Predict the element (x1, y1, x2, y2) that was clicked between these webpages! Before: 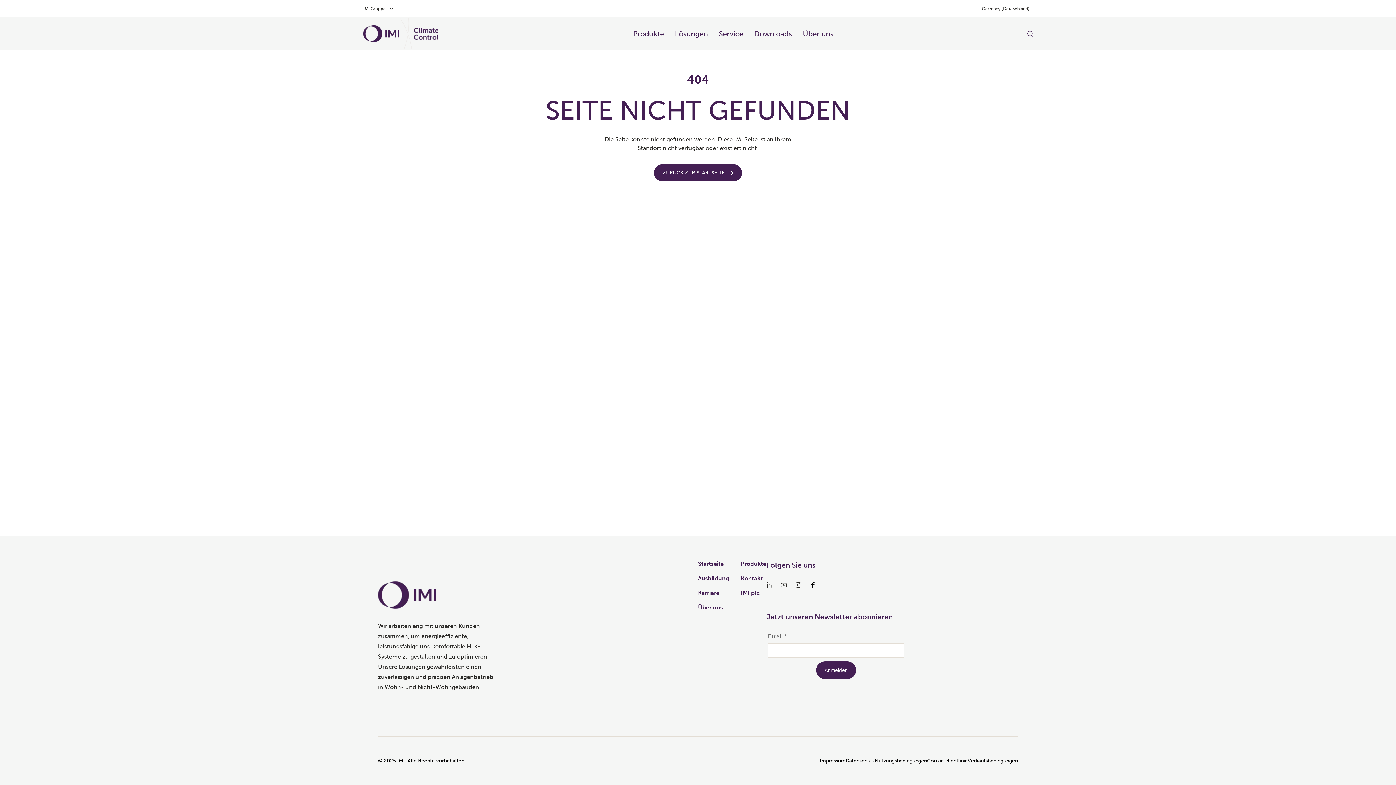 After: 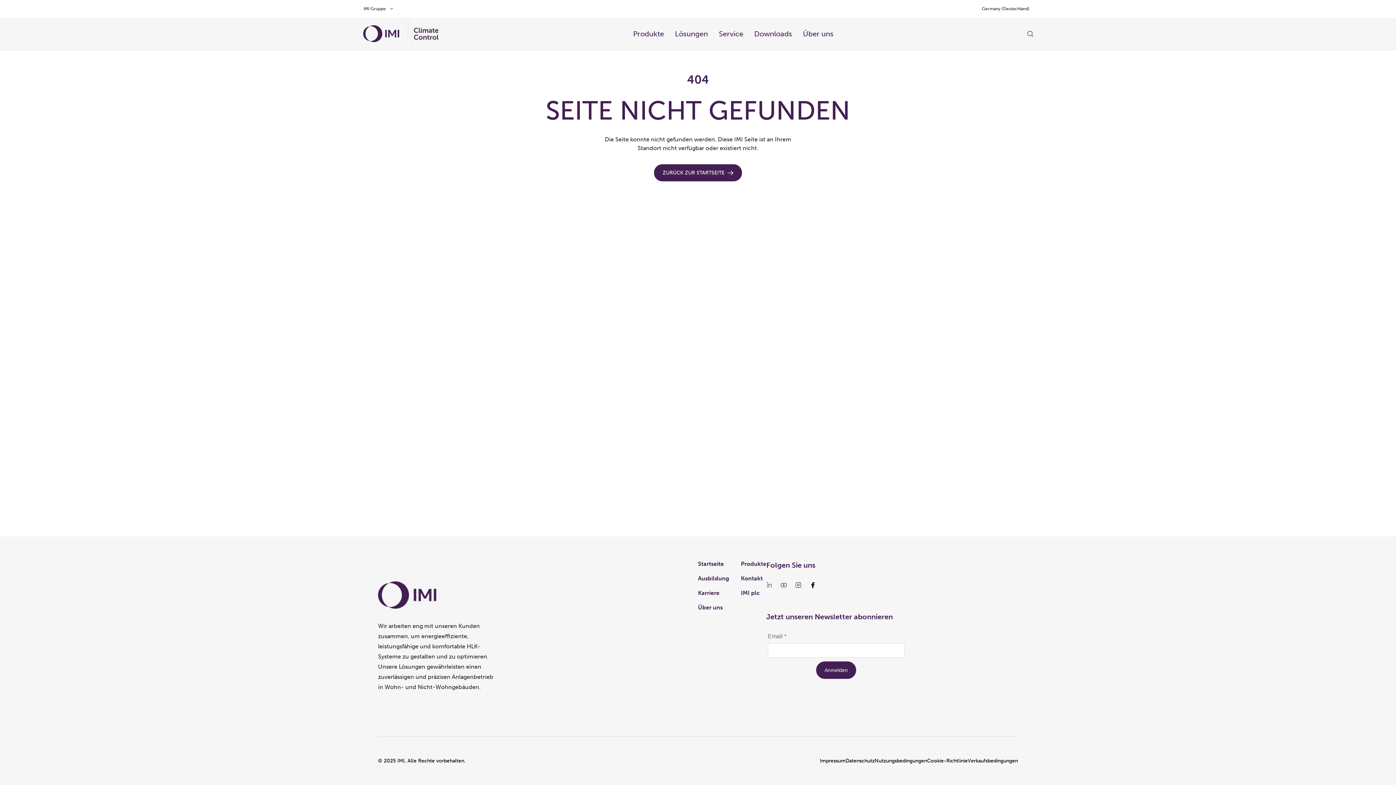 Action: bbox: (719, 28, 743, 39) label: Service